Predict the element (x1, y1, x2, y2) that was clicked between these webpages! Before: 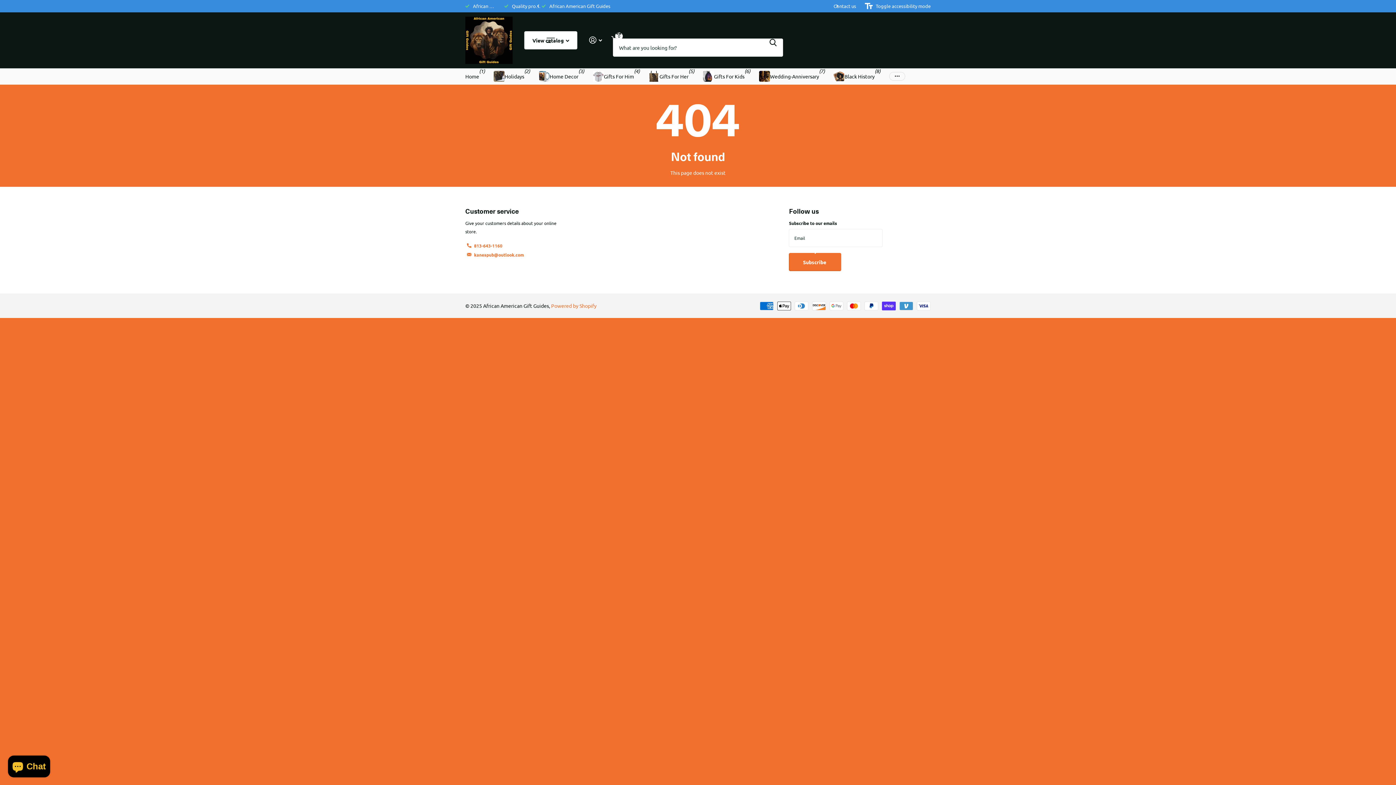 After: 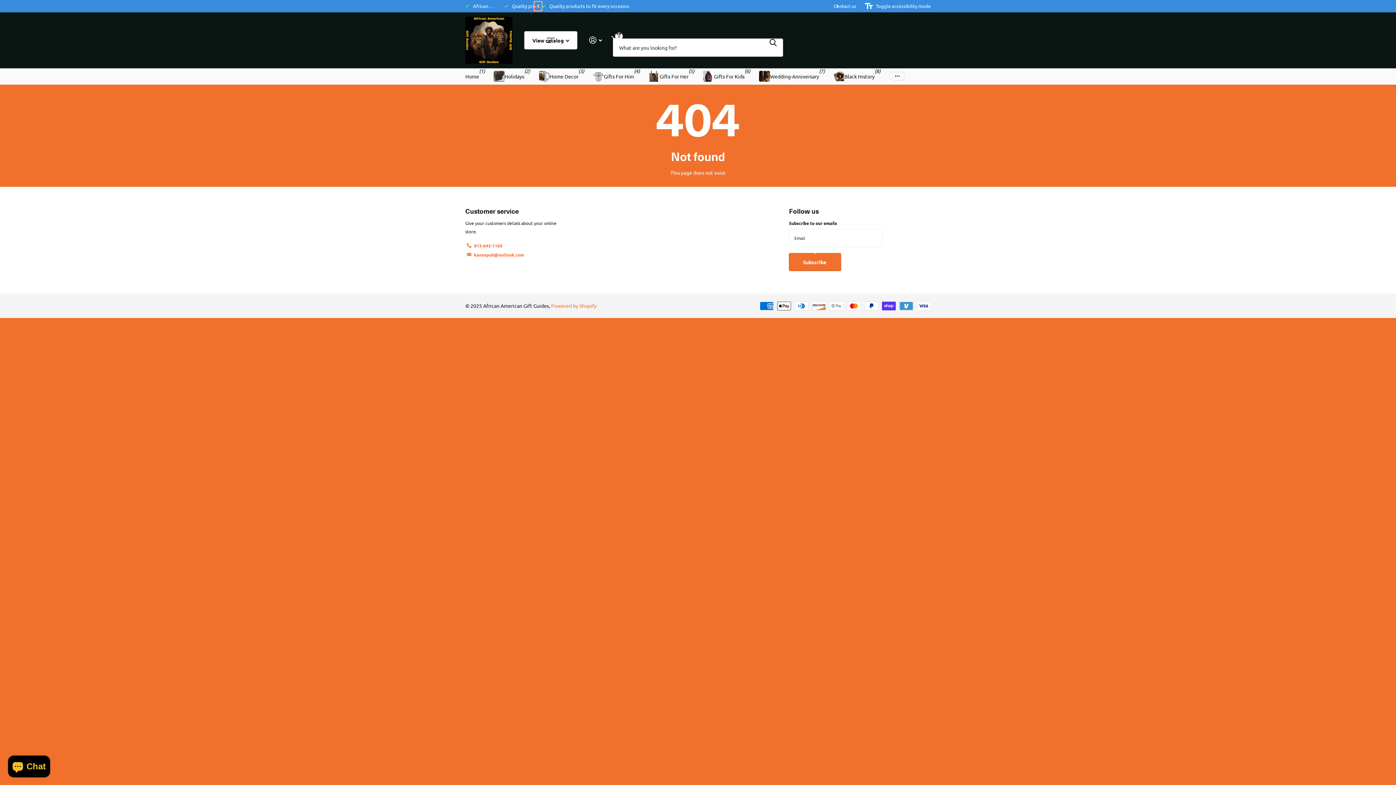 Action: label: Previous slide bbox: (534, 1, 541, 10)